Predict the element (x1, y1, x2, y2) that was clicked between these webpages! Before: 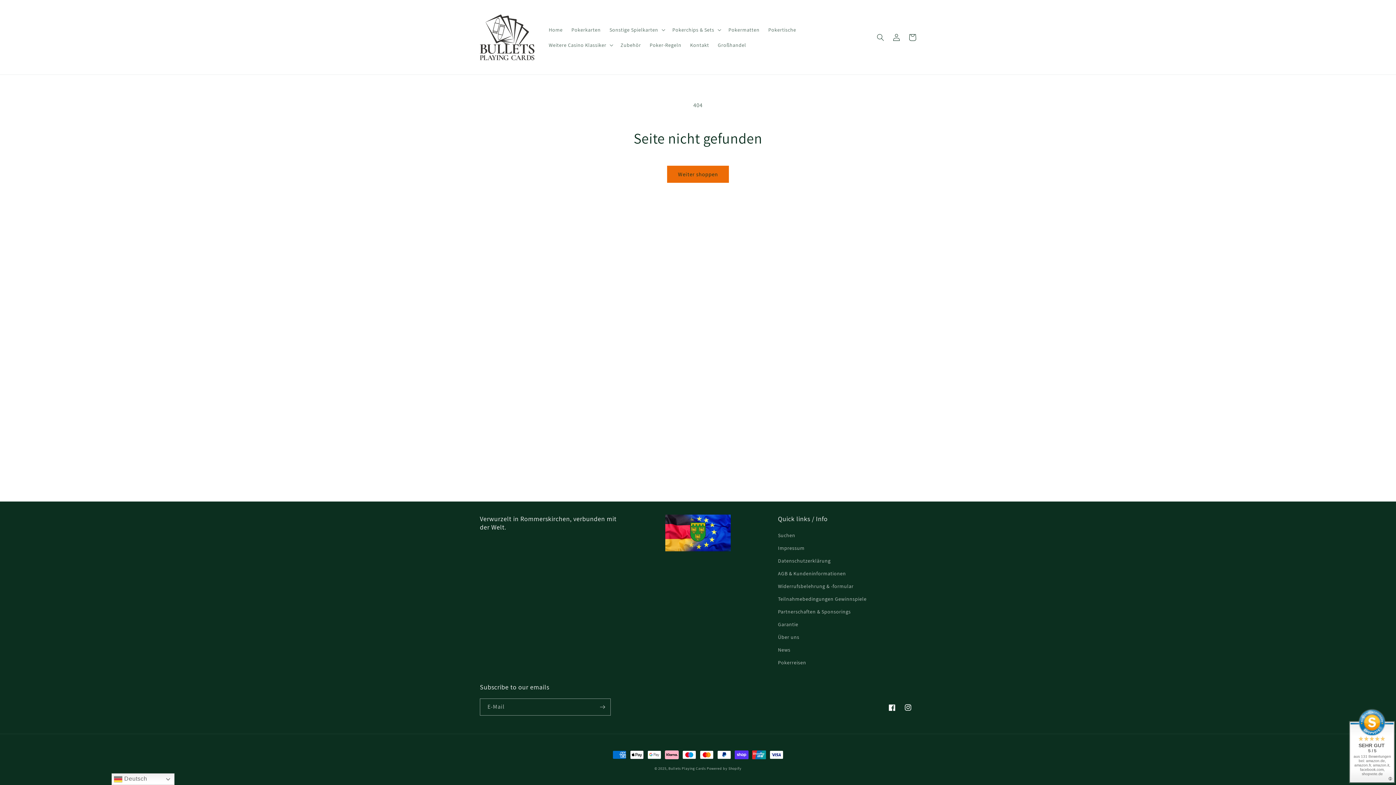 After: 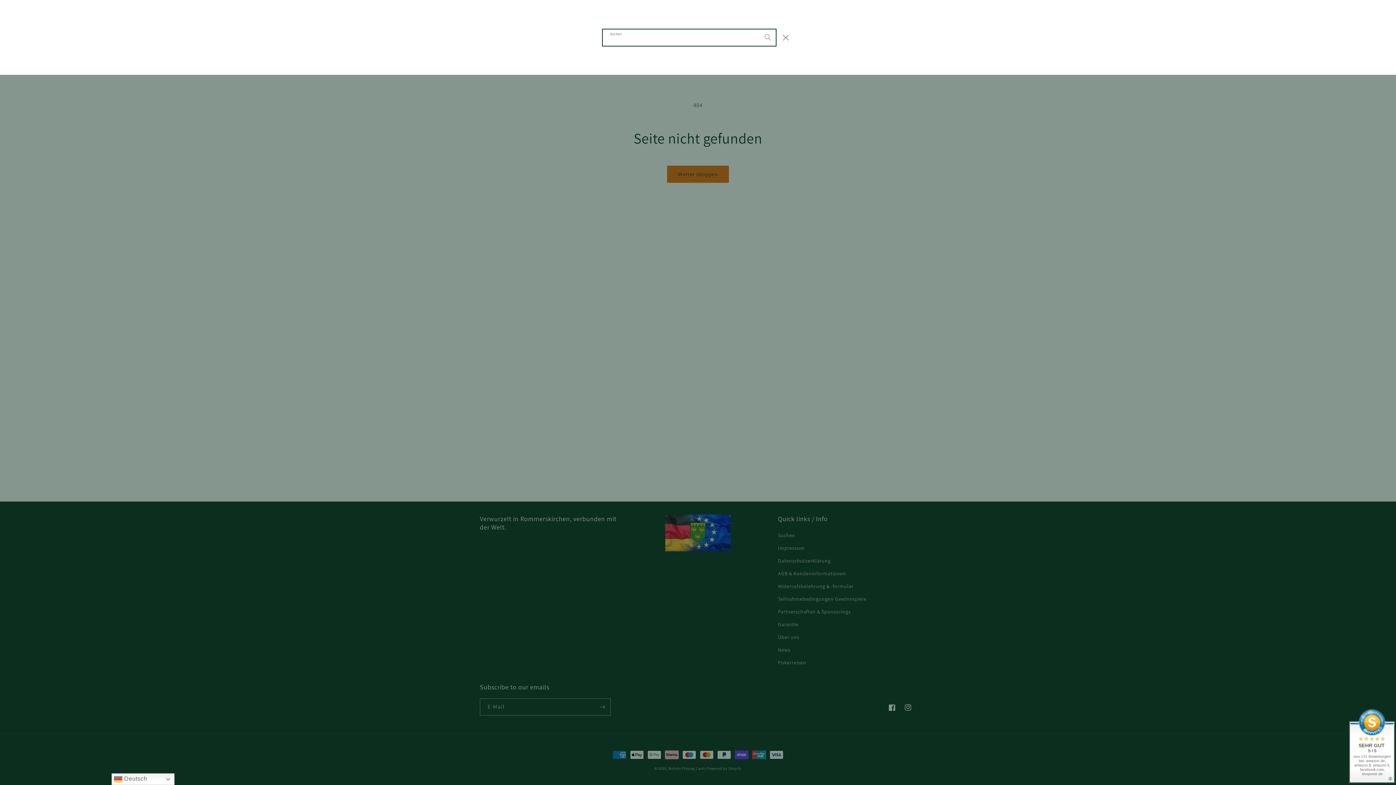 Action: bbox: (872, 29, 888, 45) label: Suchen